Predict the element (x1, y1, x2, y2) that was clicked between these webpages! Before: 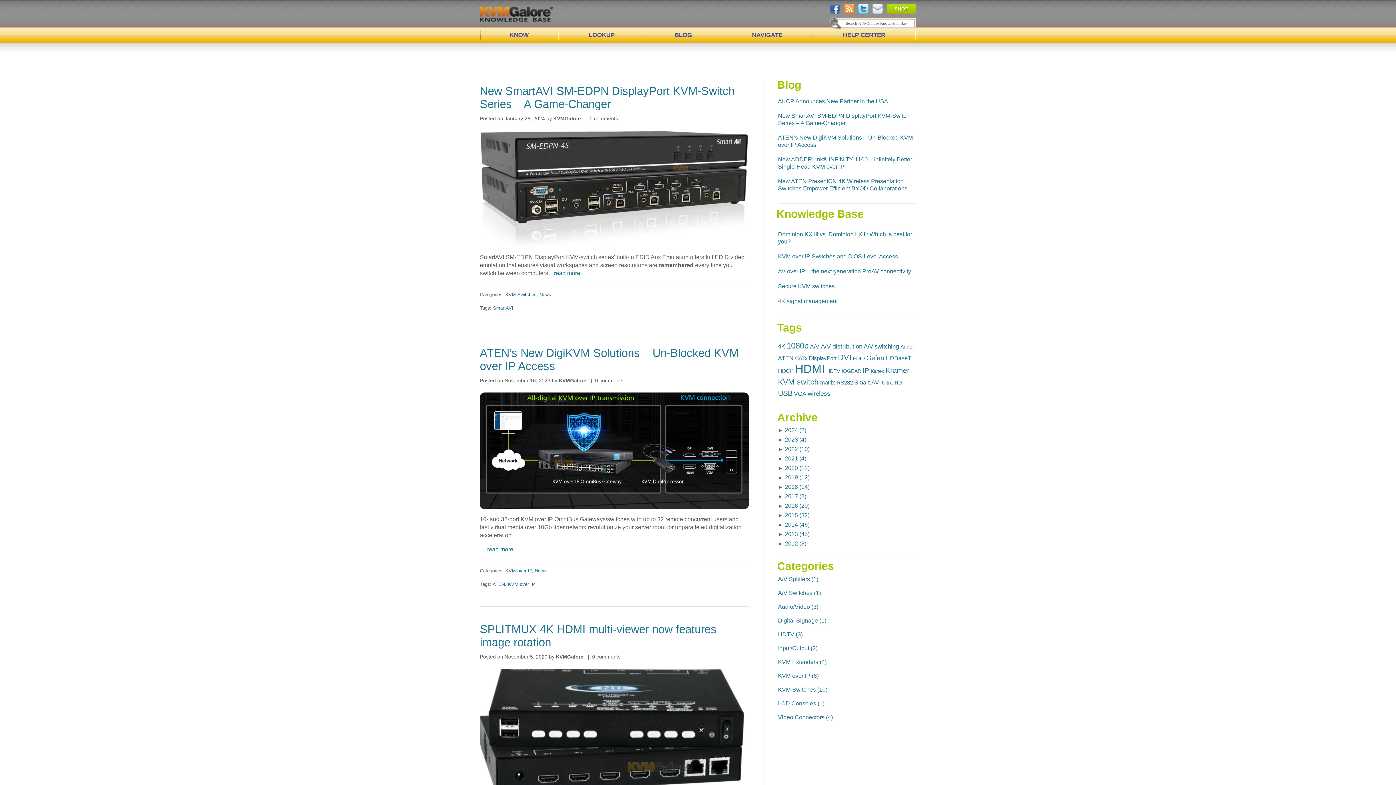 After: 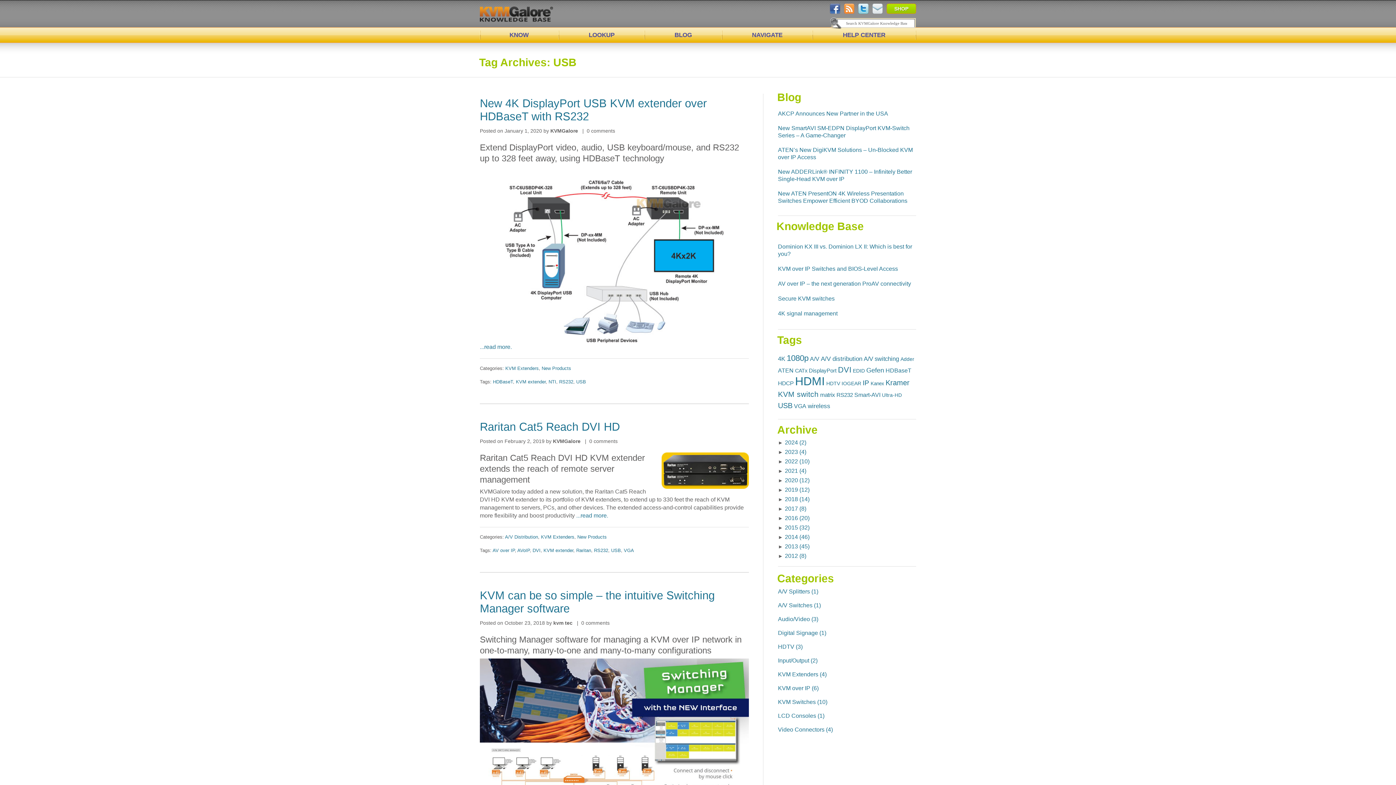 Action: bbox: (778, 389, 792, 397) label: USB